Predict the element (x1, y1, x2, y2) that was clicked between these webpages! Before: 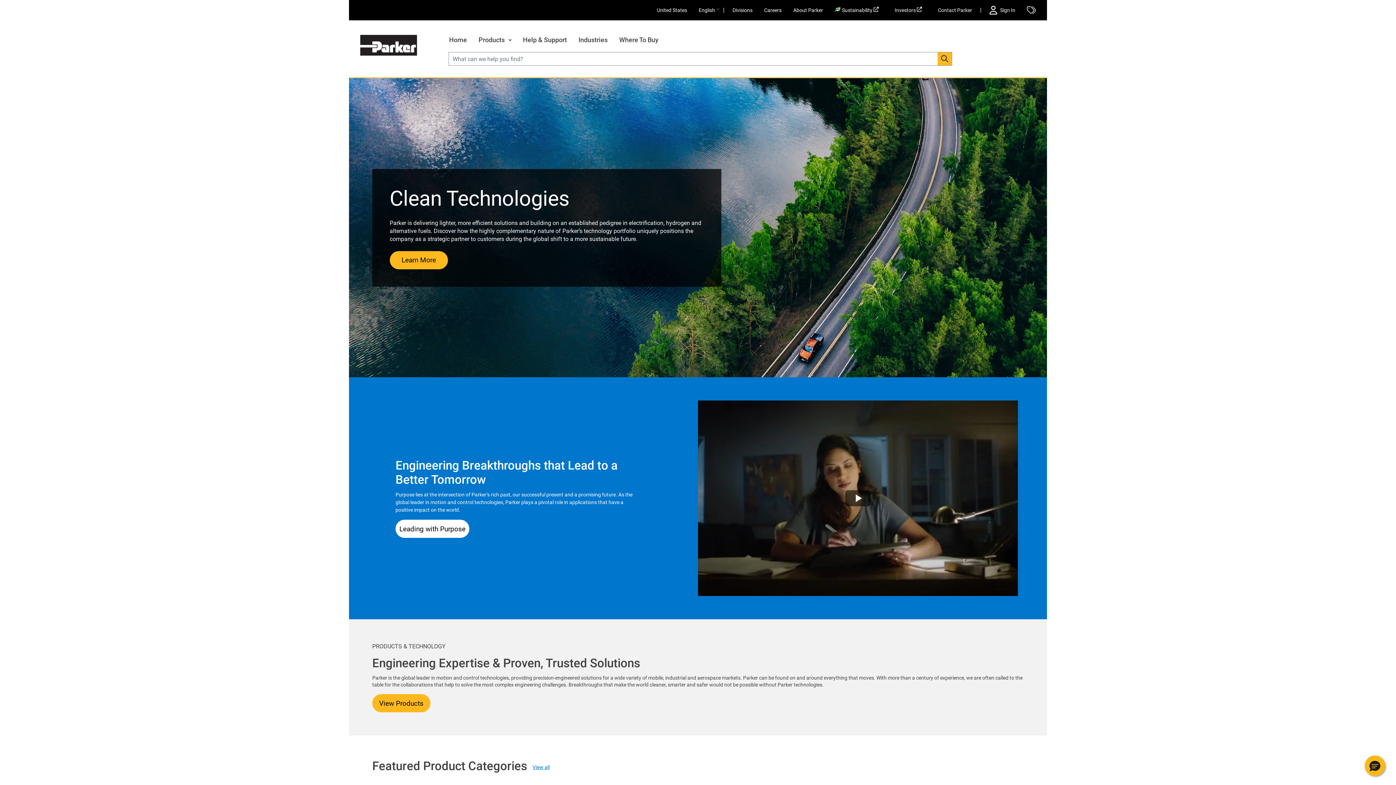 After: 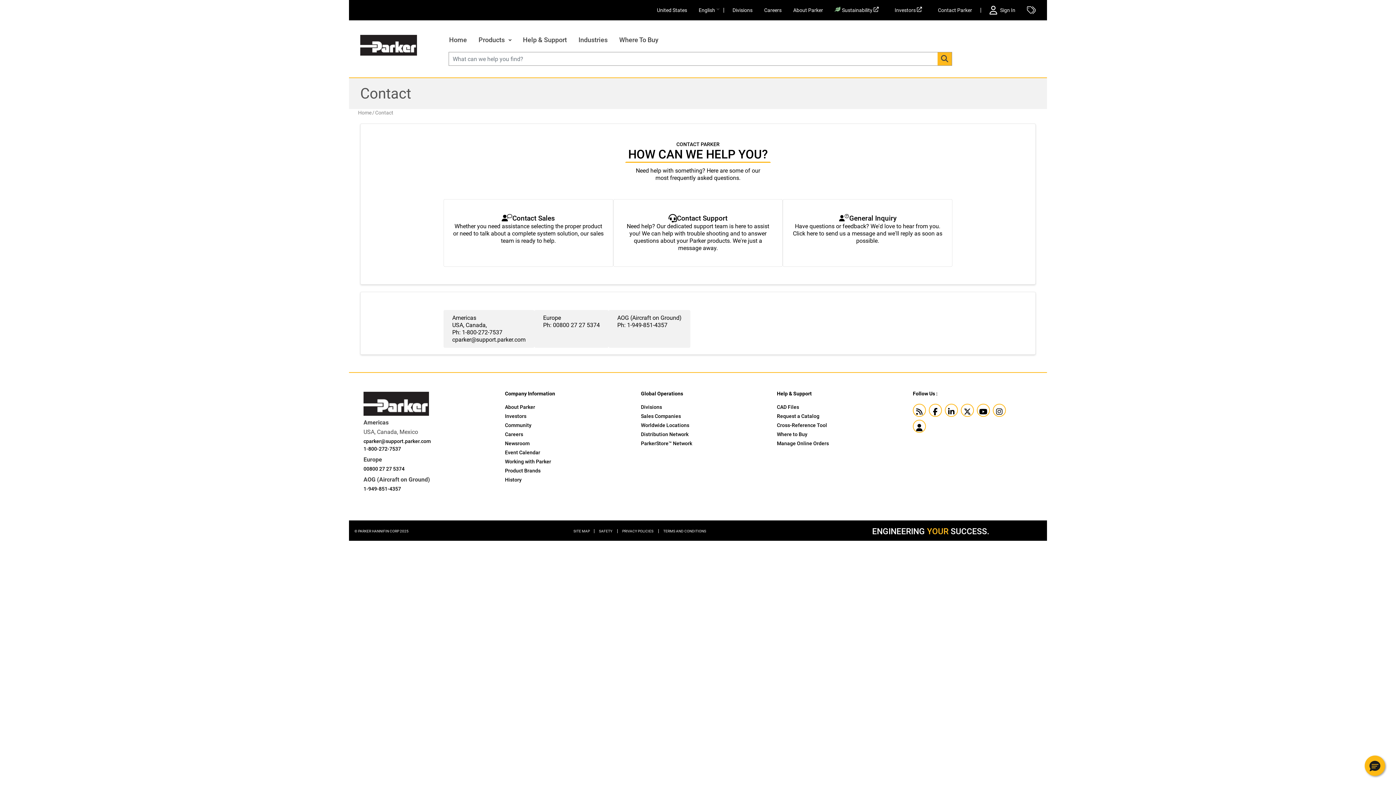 Action: bbox: (932, 1, 978, 19) label: Contact Parker